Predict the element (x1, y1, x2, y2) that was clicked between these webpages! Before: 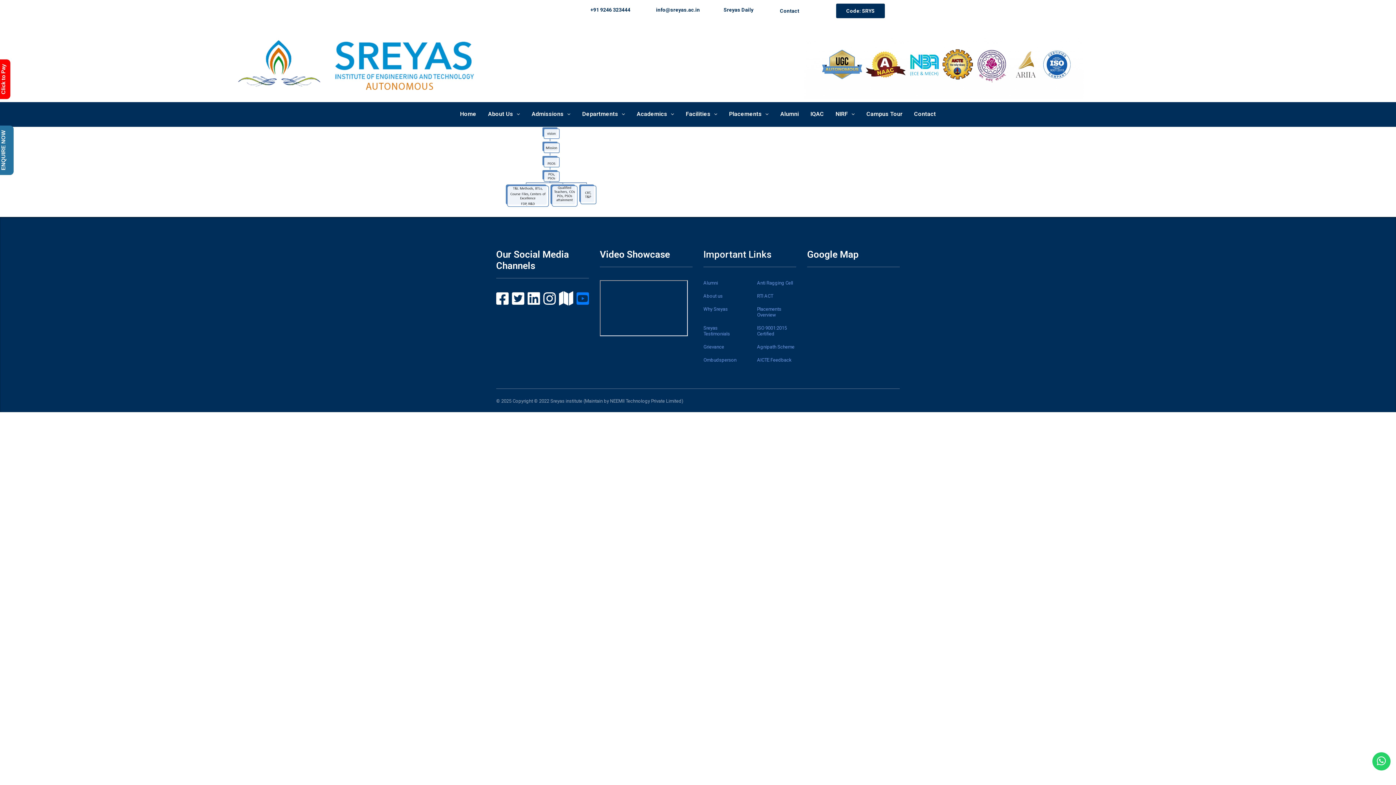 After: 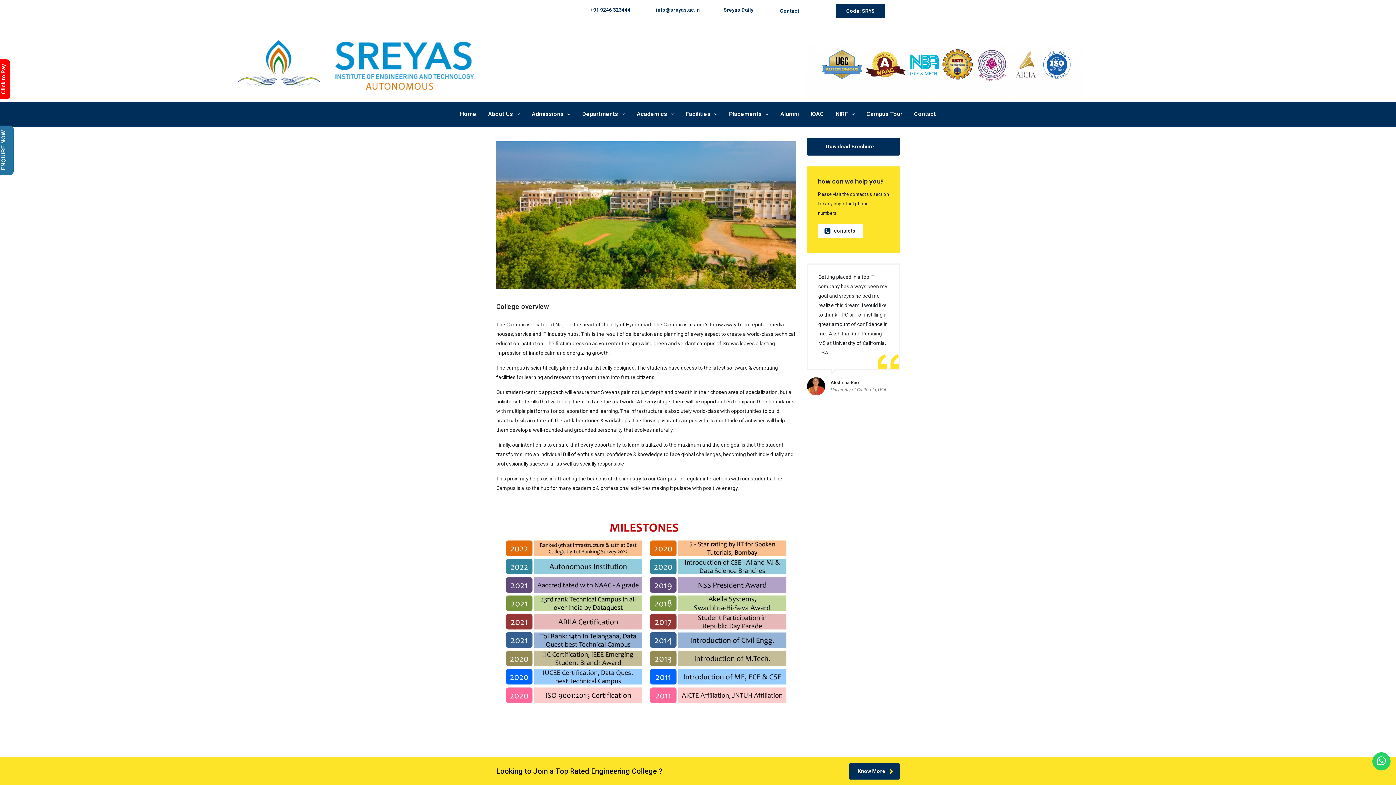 Action: label: About us bbox: (703, 293, 722, 299)